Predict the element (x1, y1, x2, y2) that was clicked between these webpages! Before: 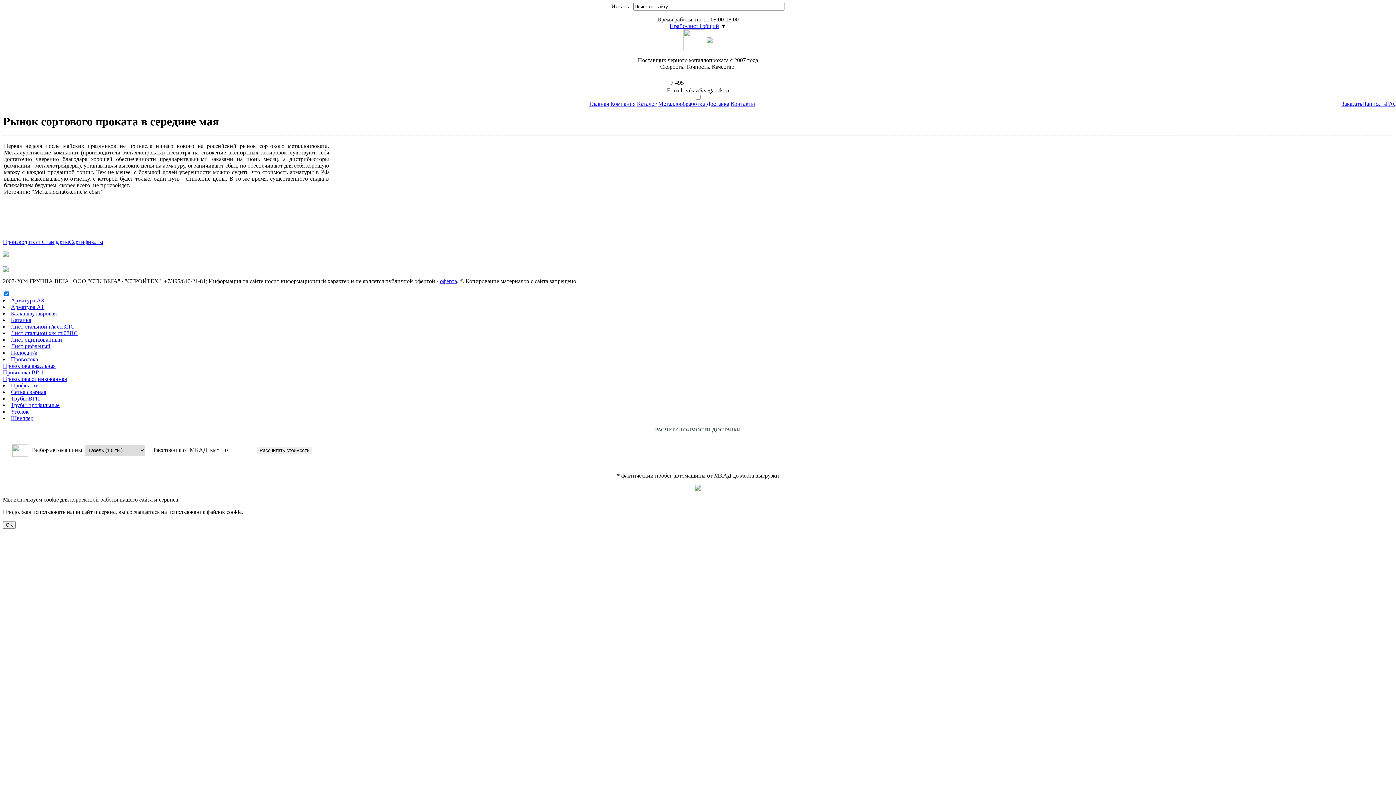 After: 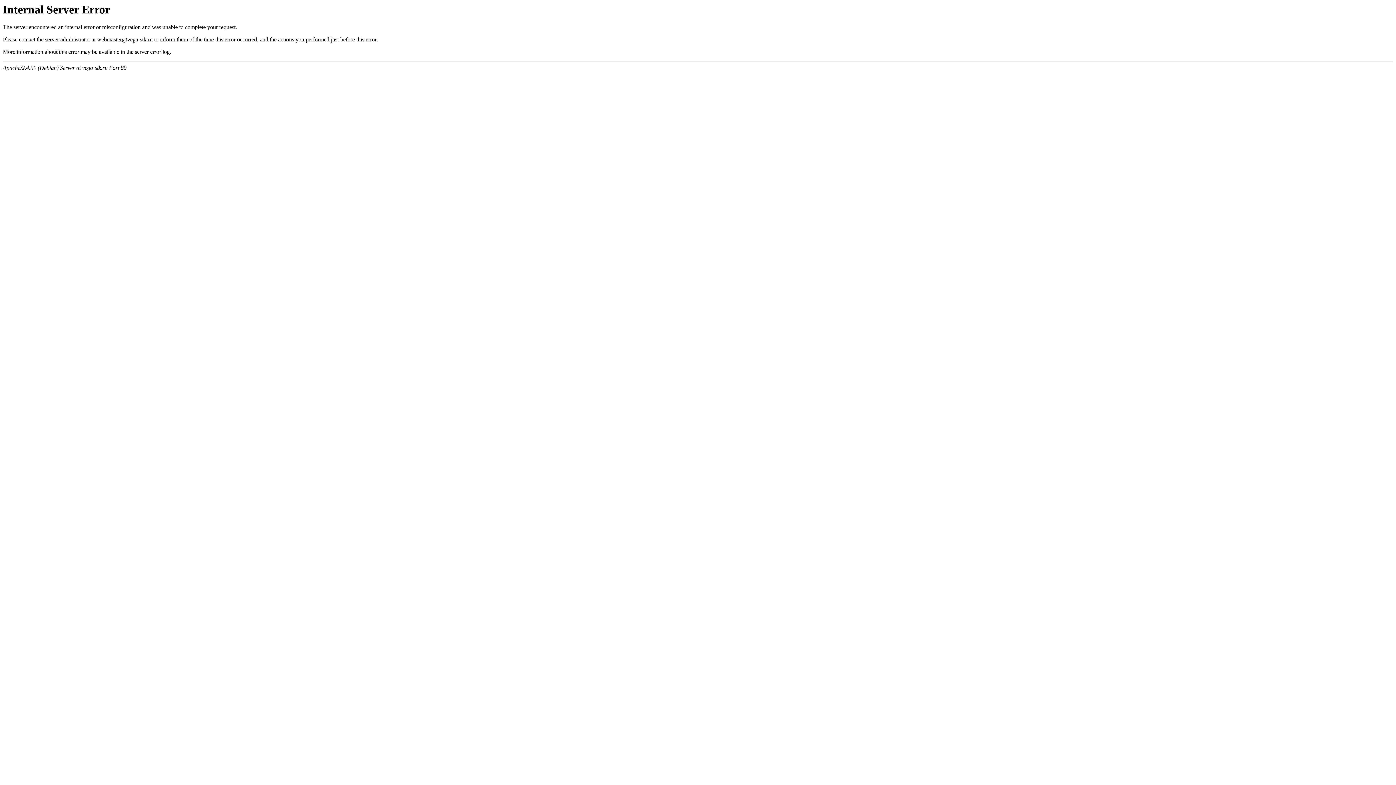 Action: bbox: (669, 22, 719, 29) label: Прайс-лист | общий